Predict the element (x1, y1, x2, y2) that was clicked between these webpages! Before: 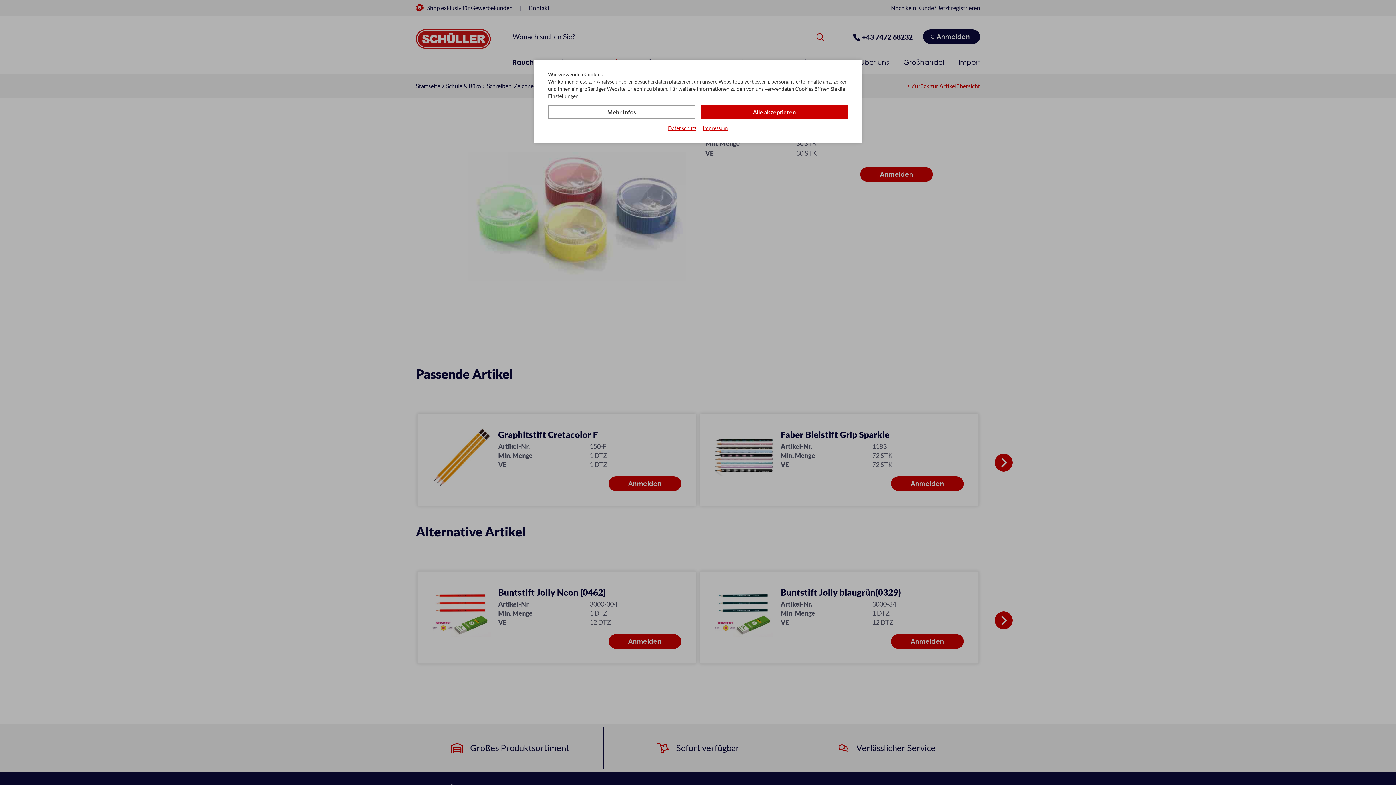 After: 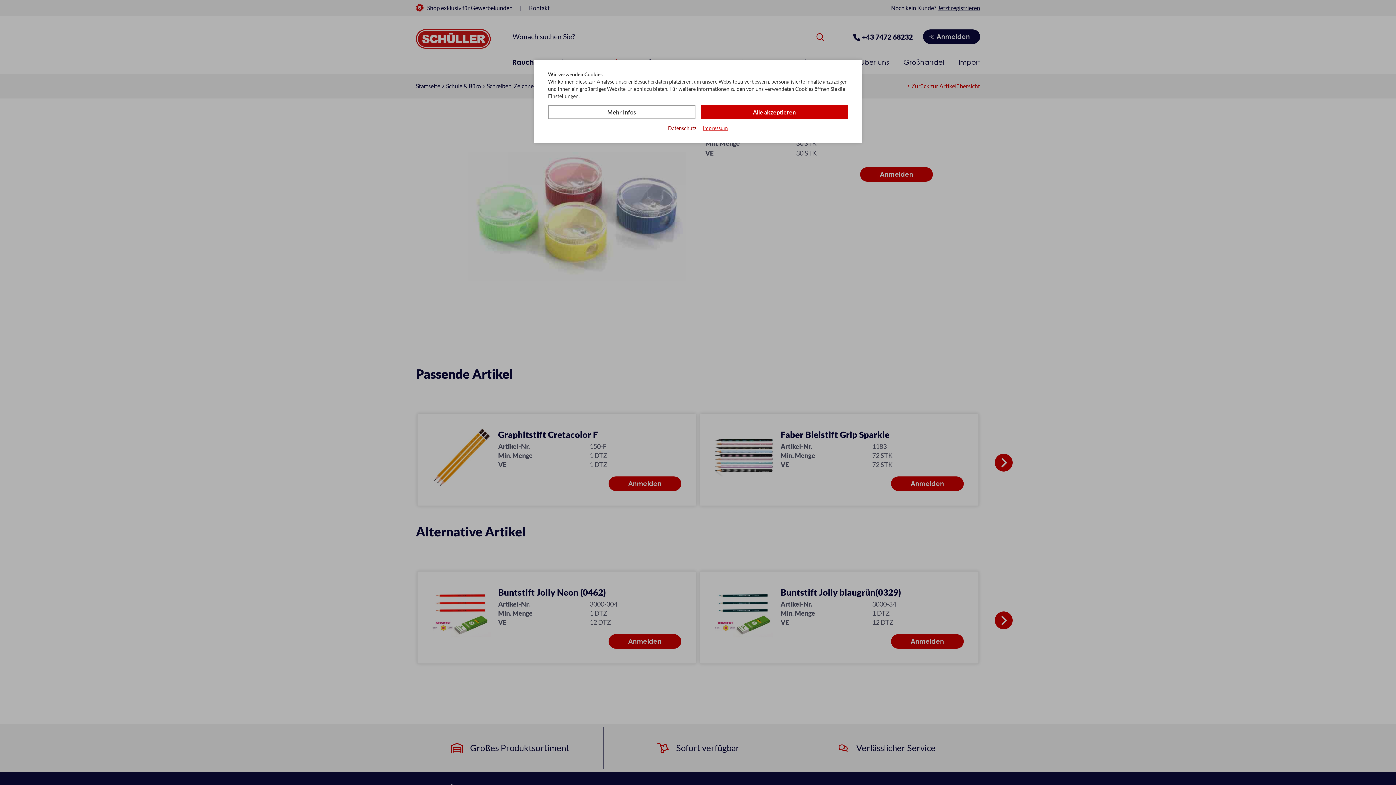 Action: label: Datenschutz bbox: (668, 124, 696, 132)